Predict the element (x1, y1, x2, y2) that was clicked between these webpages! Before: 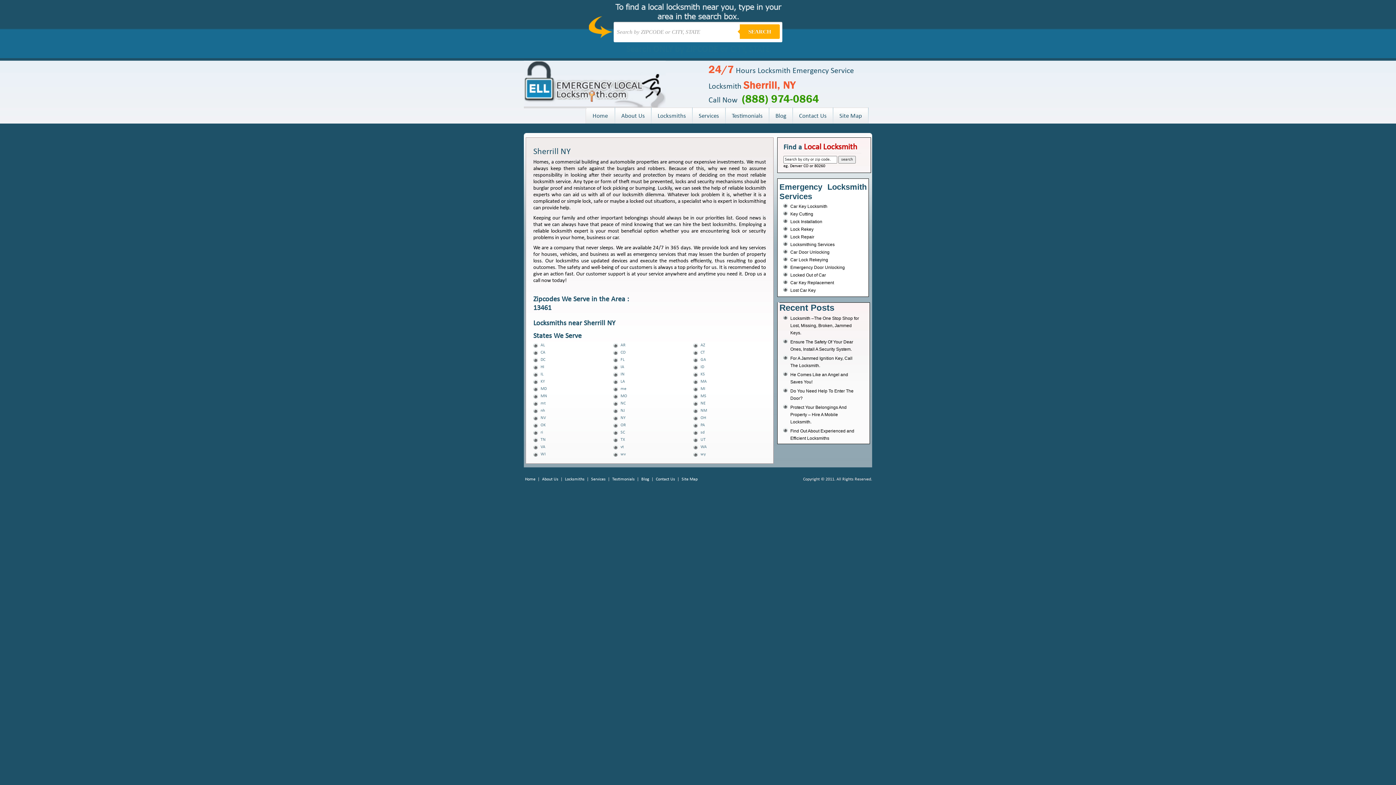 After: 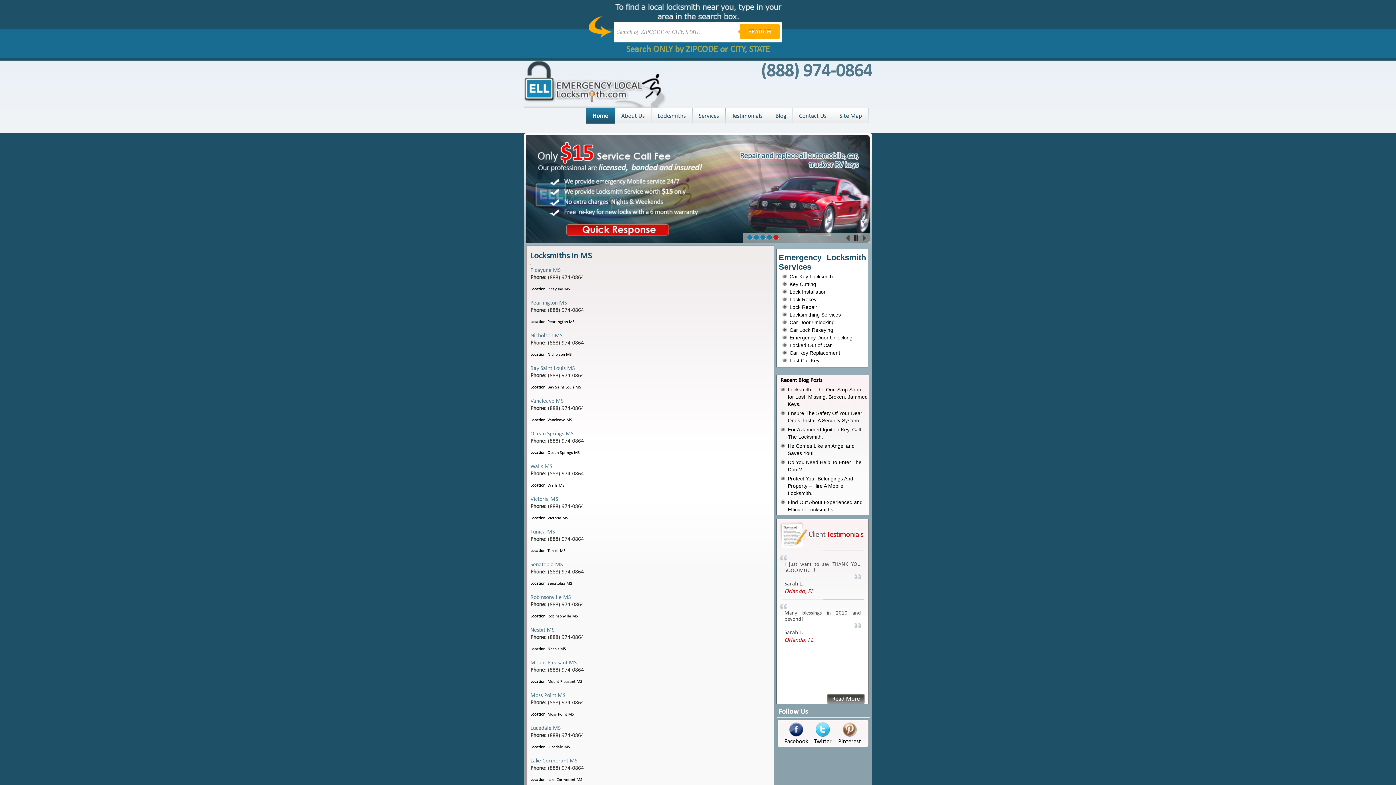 Action: bbox: (700, 394, 706, 398) label: MS